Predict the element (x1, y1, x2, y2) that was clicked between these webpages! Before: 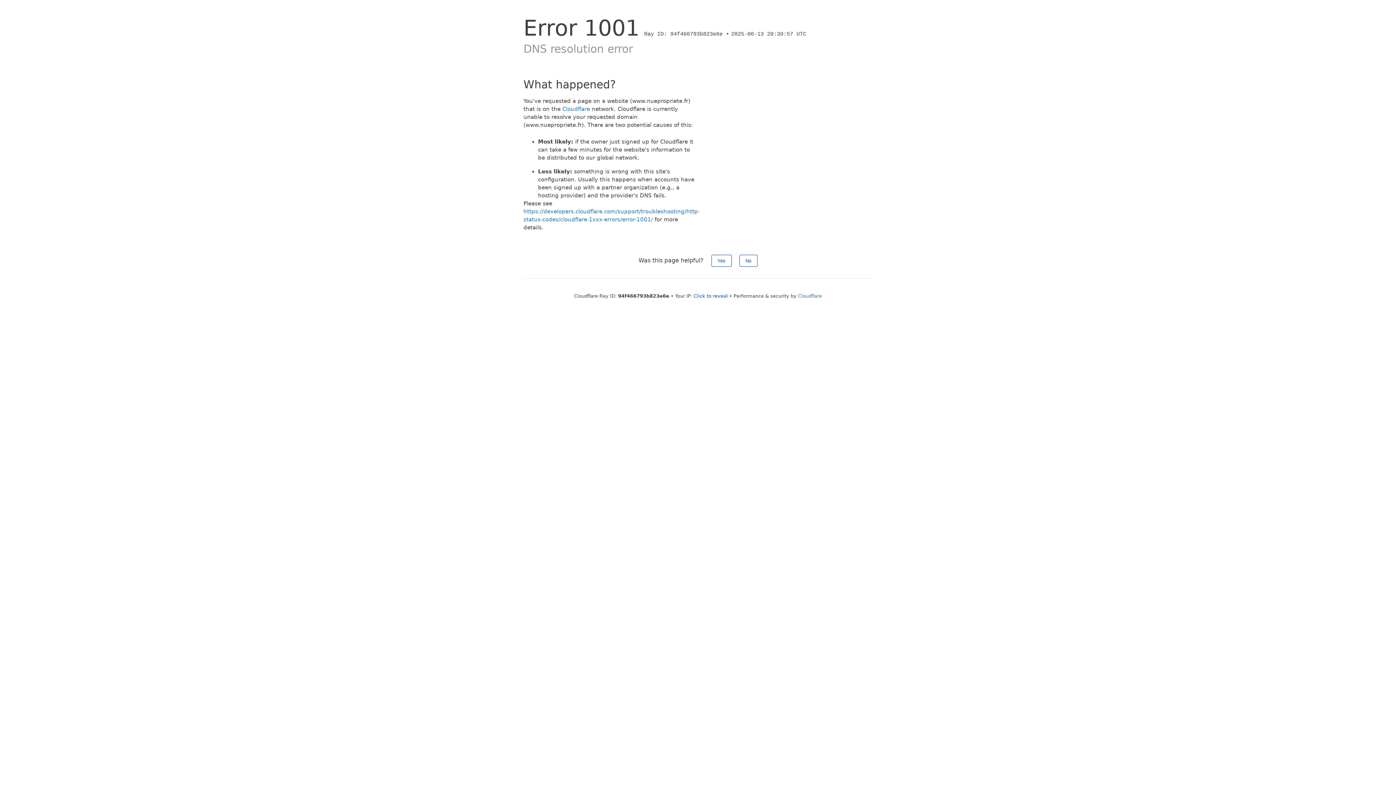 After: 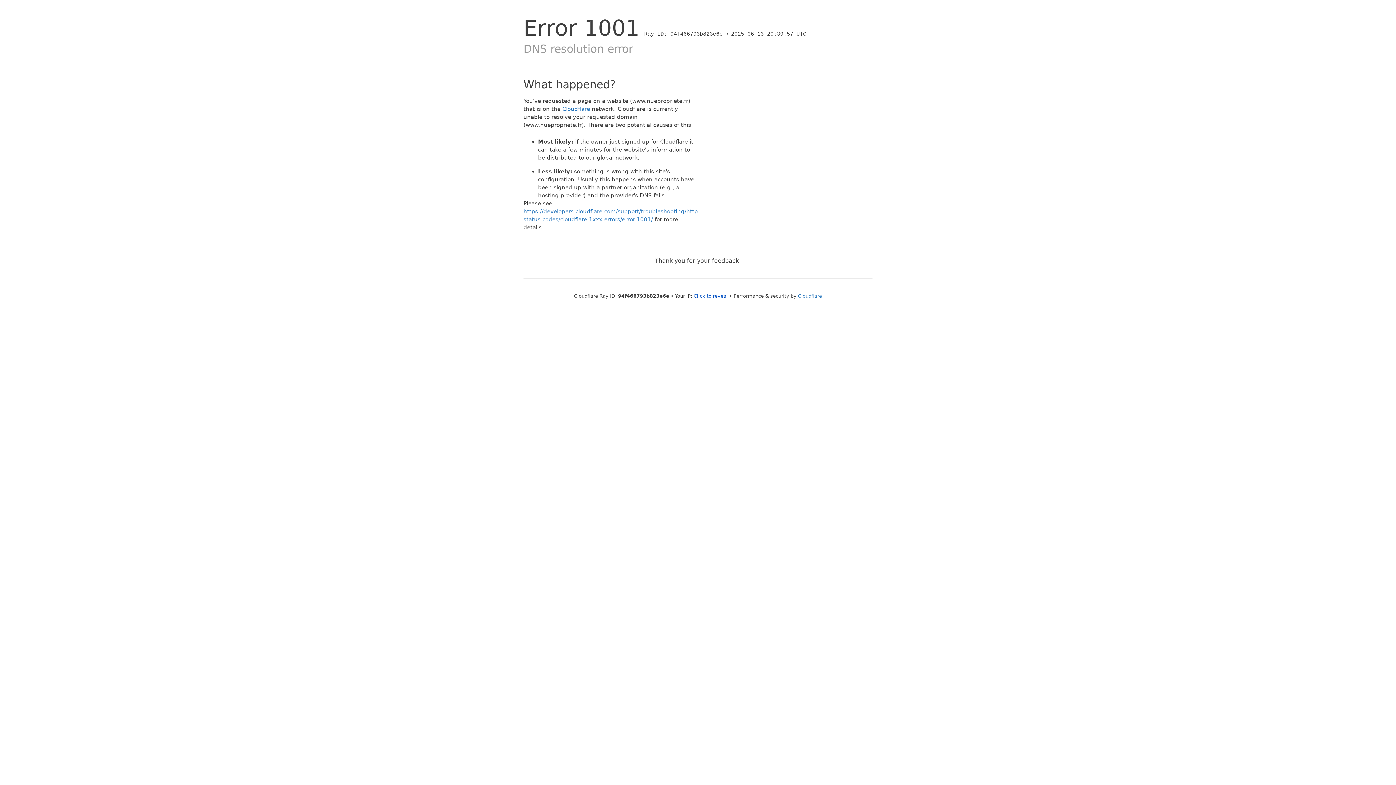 Action: label: No bbox: (739, 254, 757, 266)